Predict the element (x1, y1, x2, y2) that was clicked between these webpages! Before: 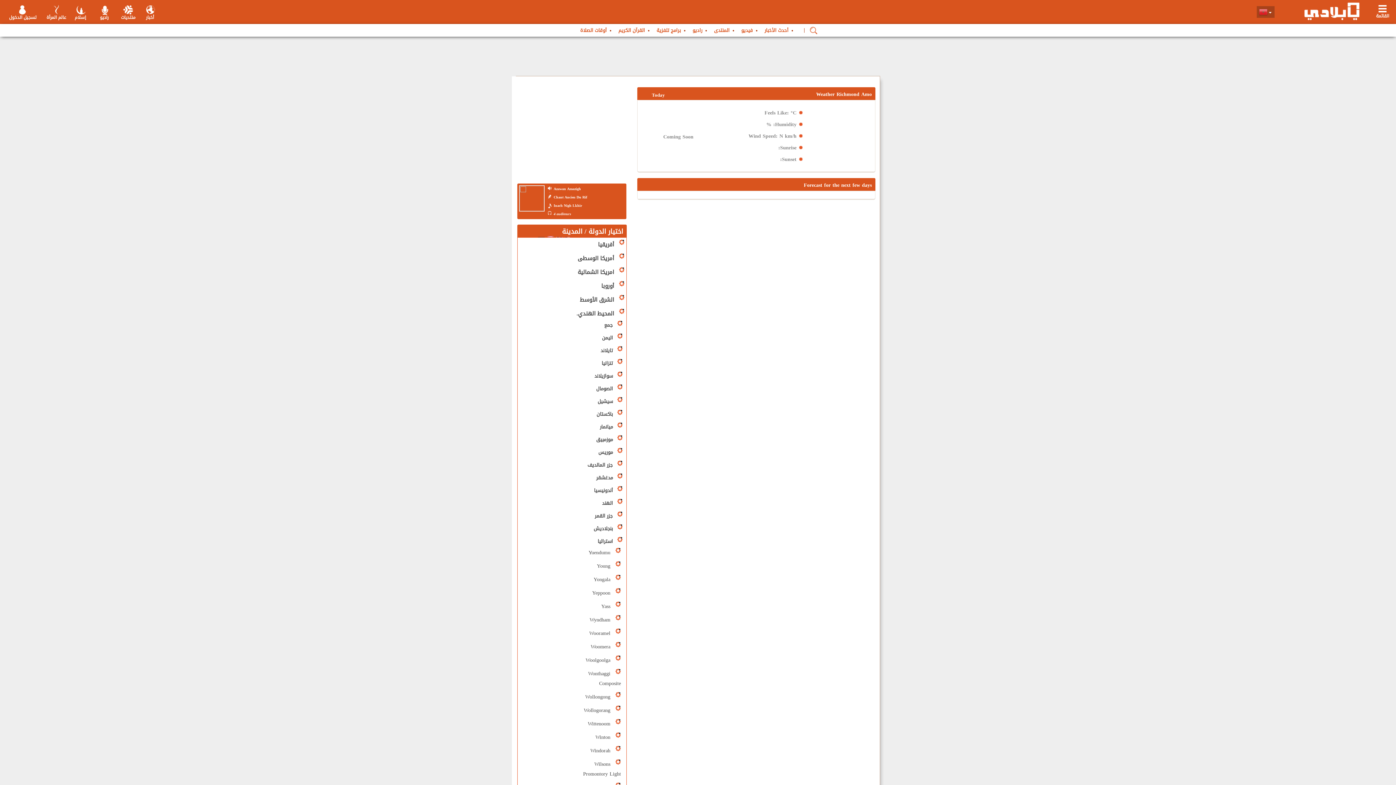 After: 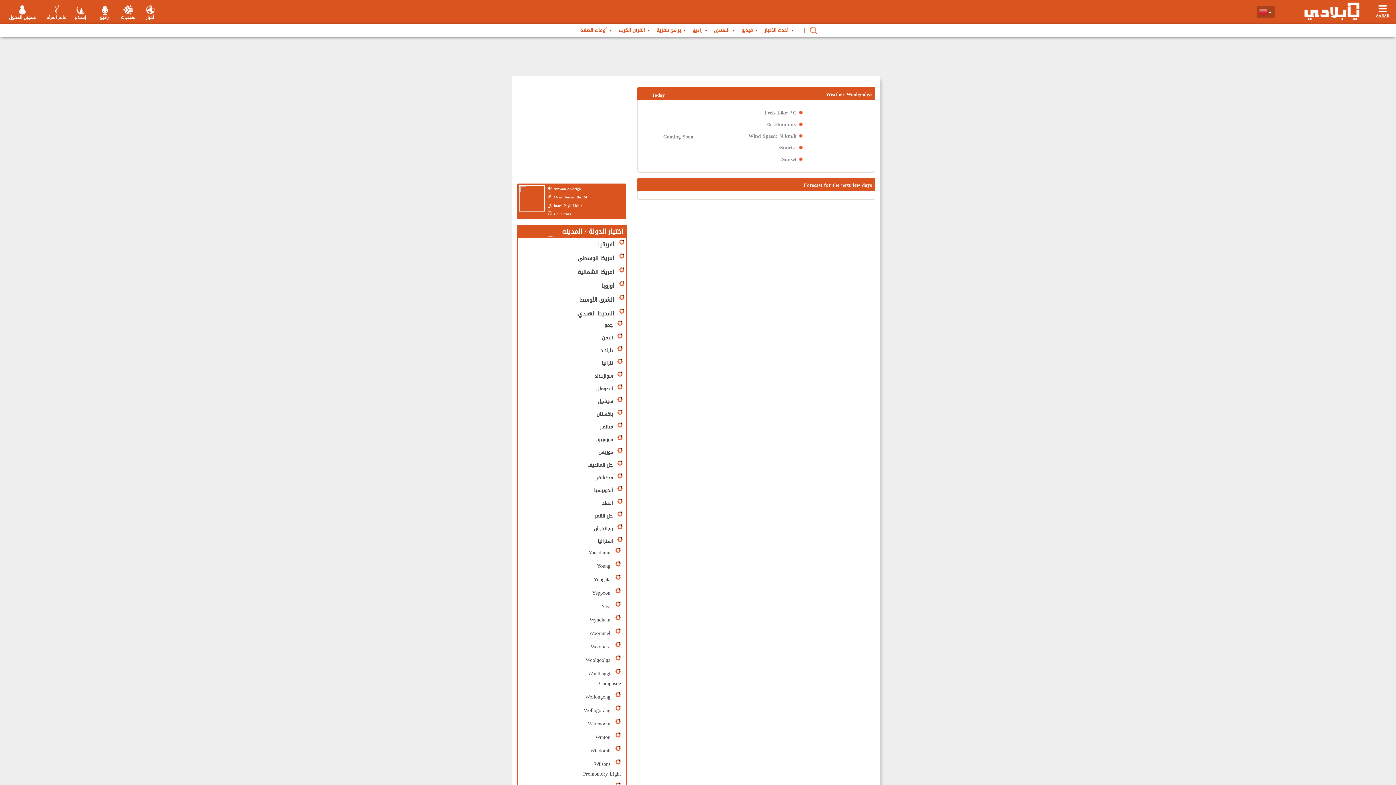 Action: bbox: (585, 655, 614, 665) label:   Woolgoolga